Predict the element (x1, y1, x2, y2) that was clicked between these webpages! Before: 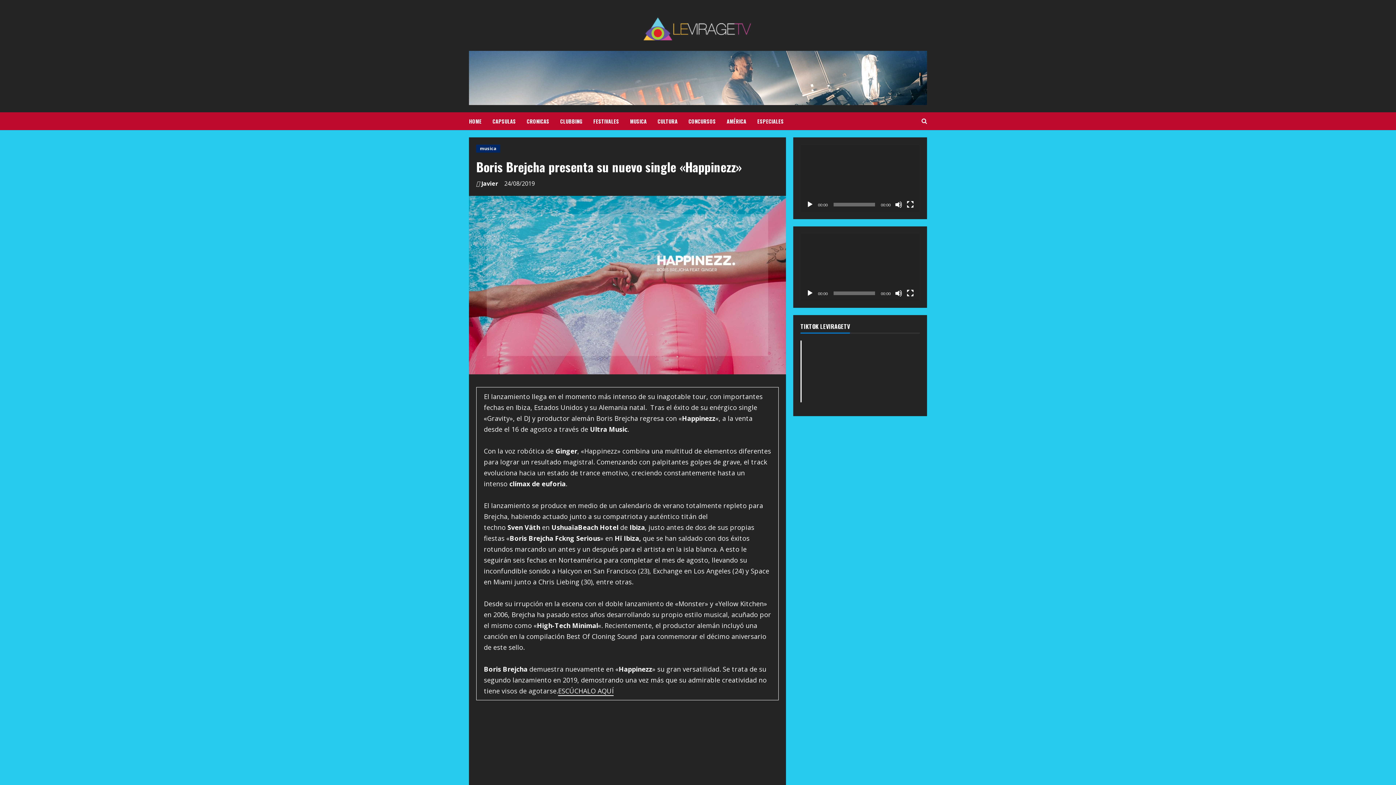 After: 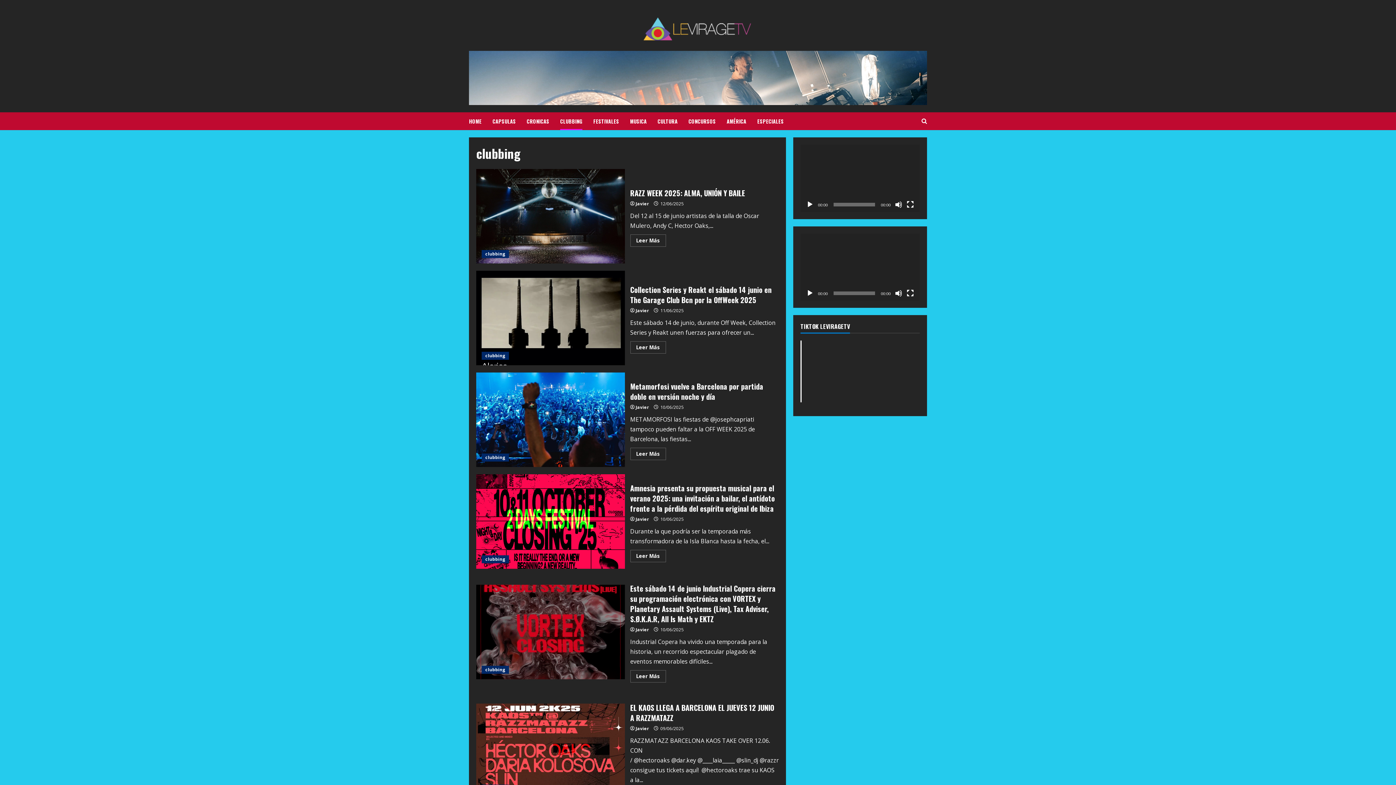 Action: bbox: (554, 112, 588, 130) label: CLUBBING